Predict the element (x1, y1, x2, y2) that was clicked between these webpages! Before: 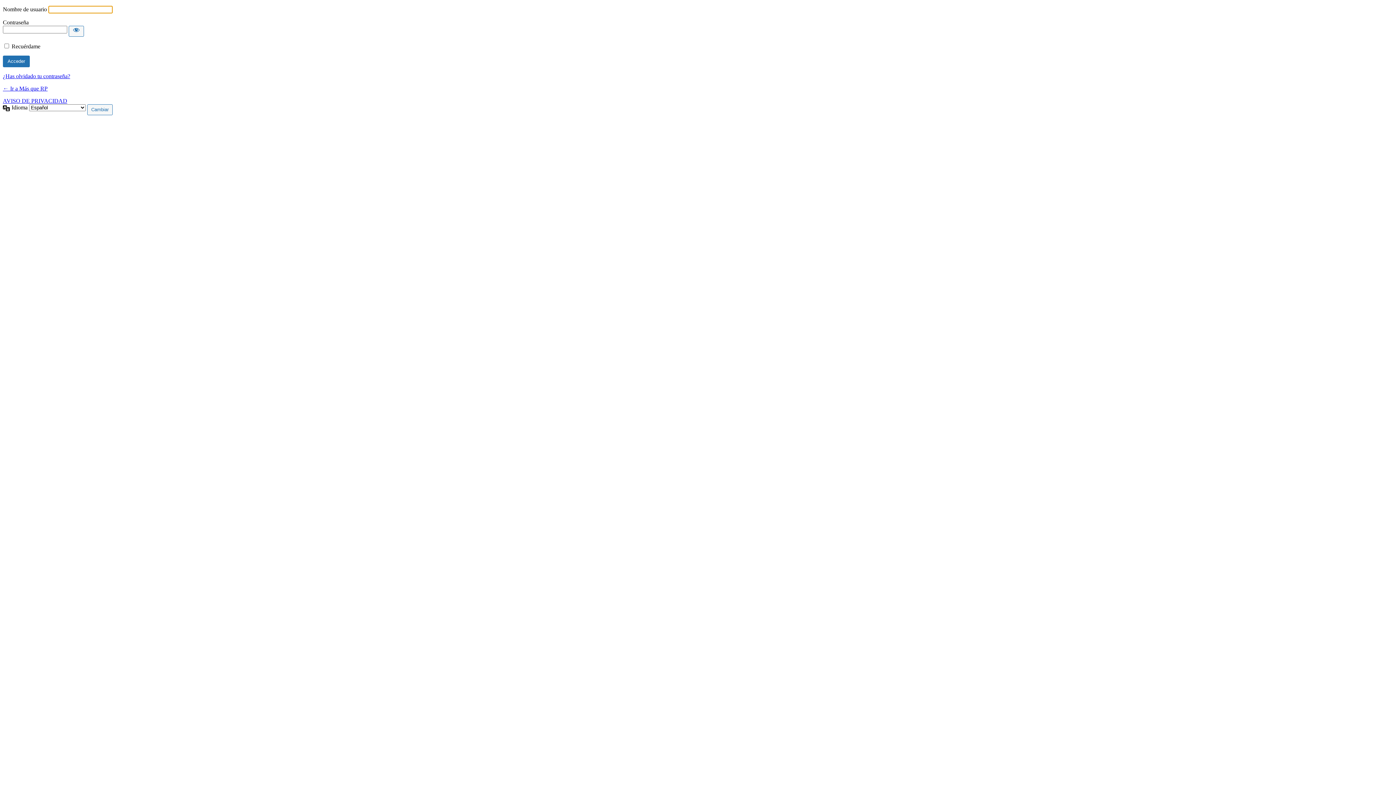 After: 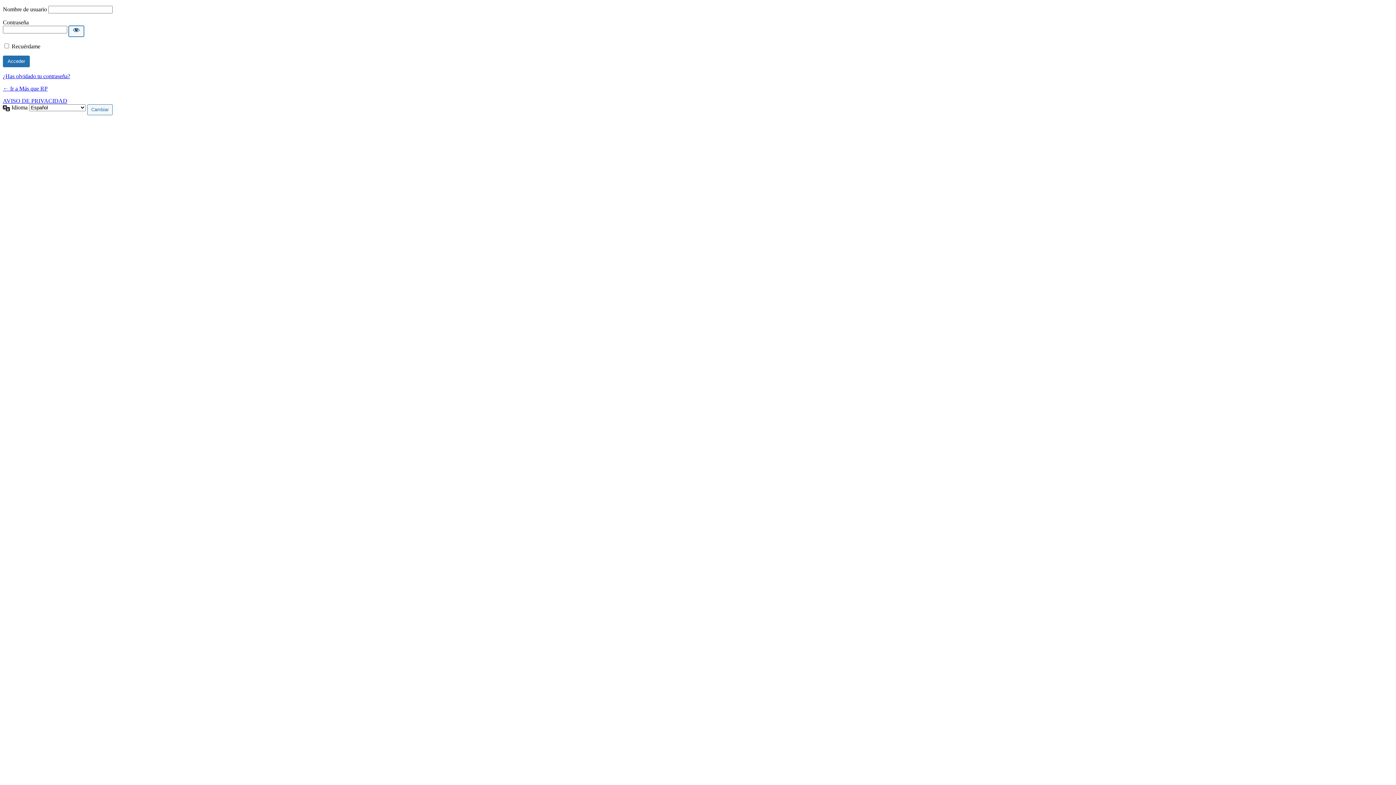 Action: bbox: (68, 25, 84, 36) label: Mostrar la contraseña